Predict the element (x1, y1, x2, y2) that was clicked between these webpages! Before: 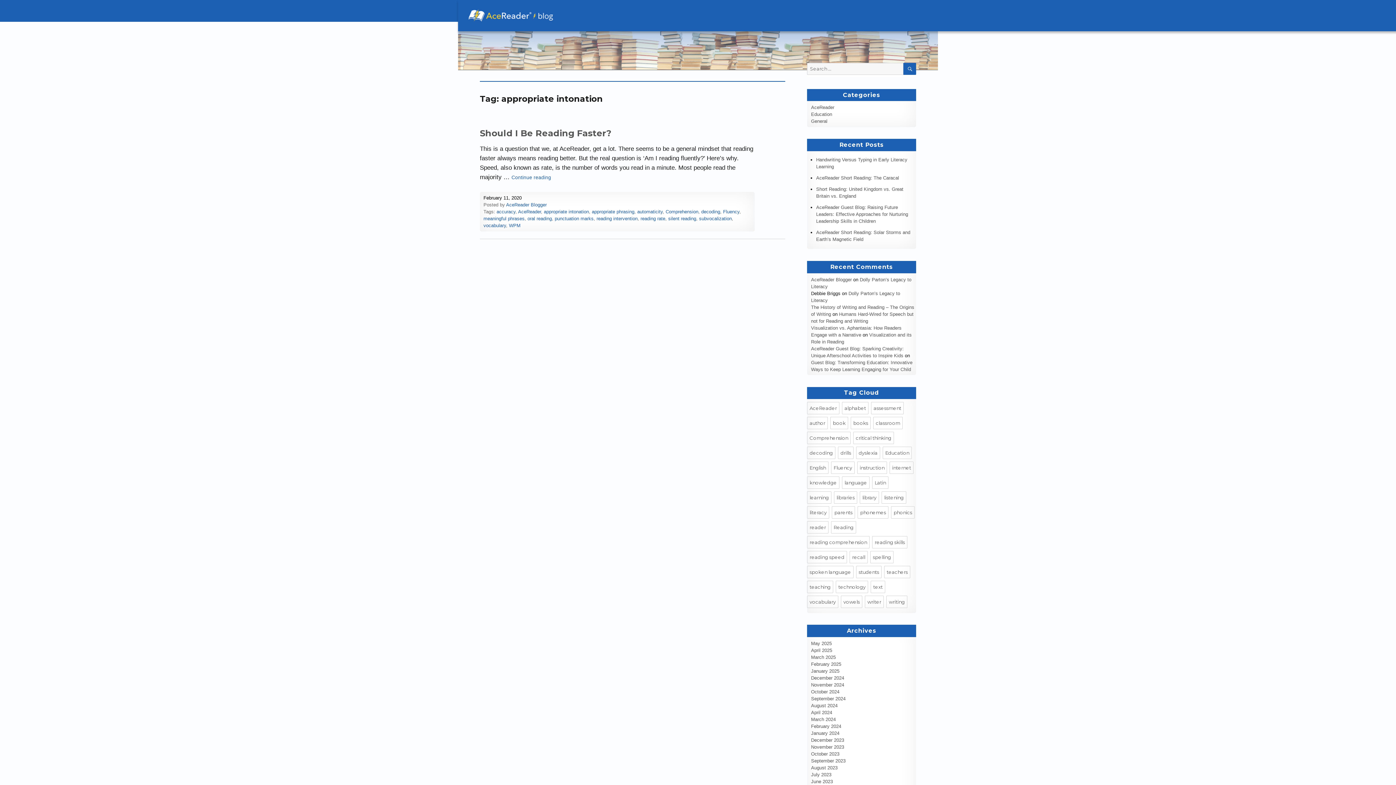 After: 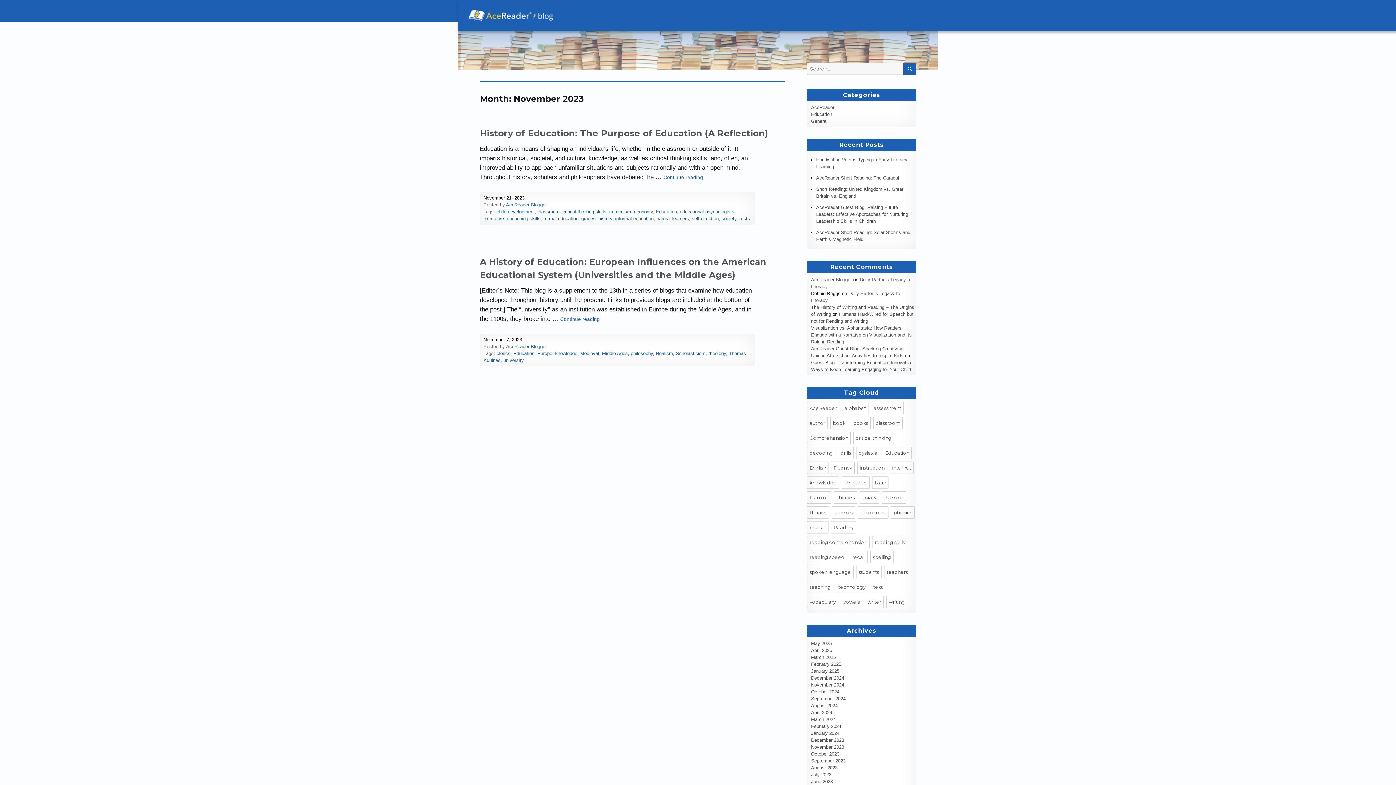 Action: label: November 2023 bbox: (811, 744, 844, 750)